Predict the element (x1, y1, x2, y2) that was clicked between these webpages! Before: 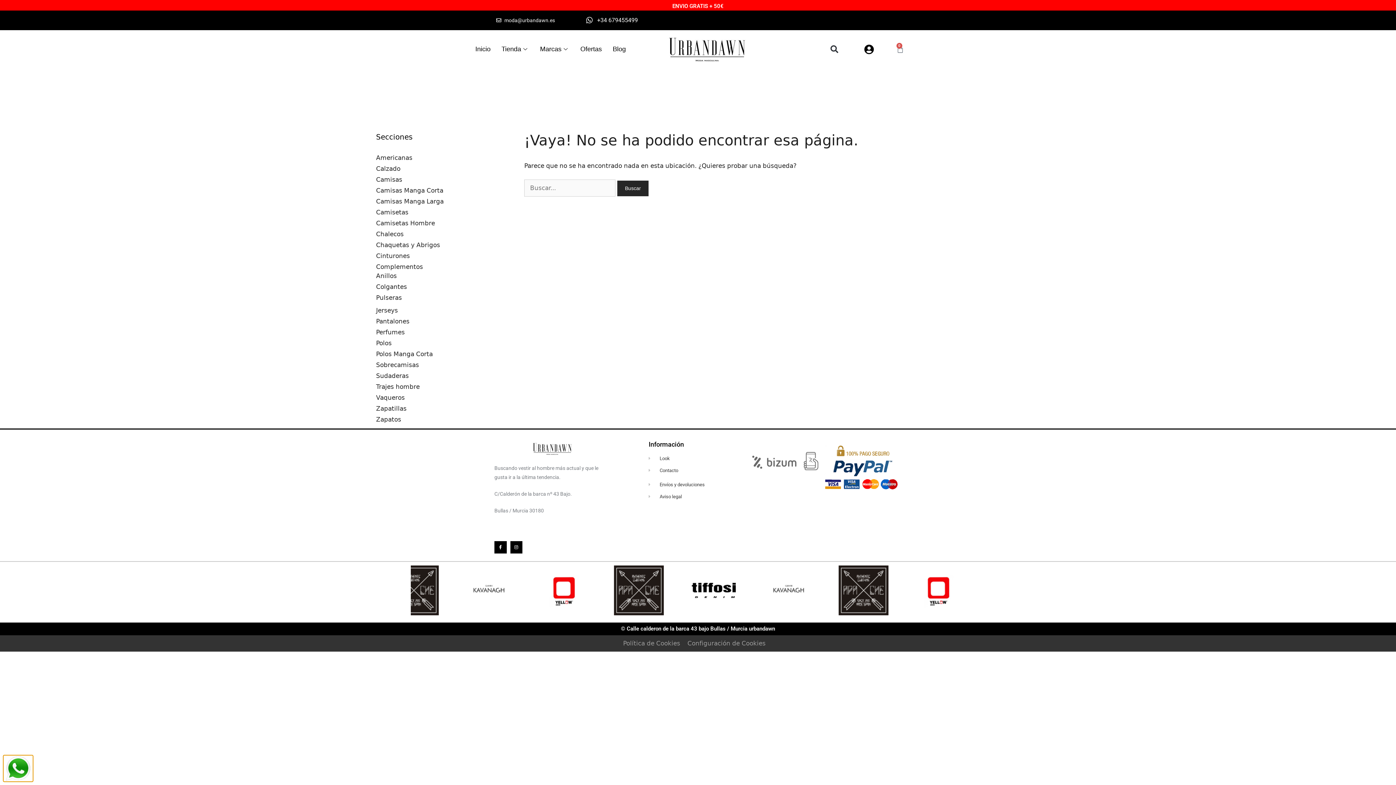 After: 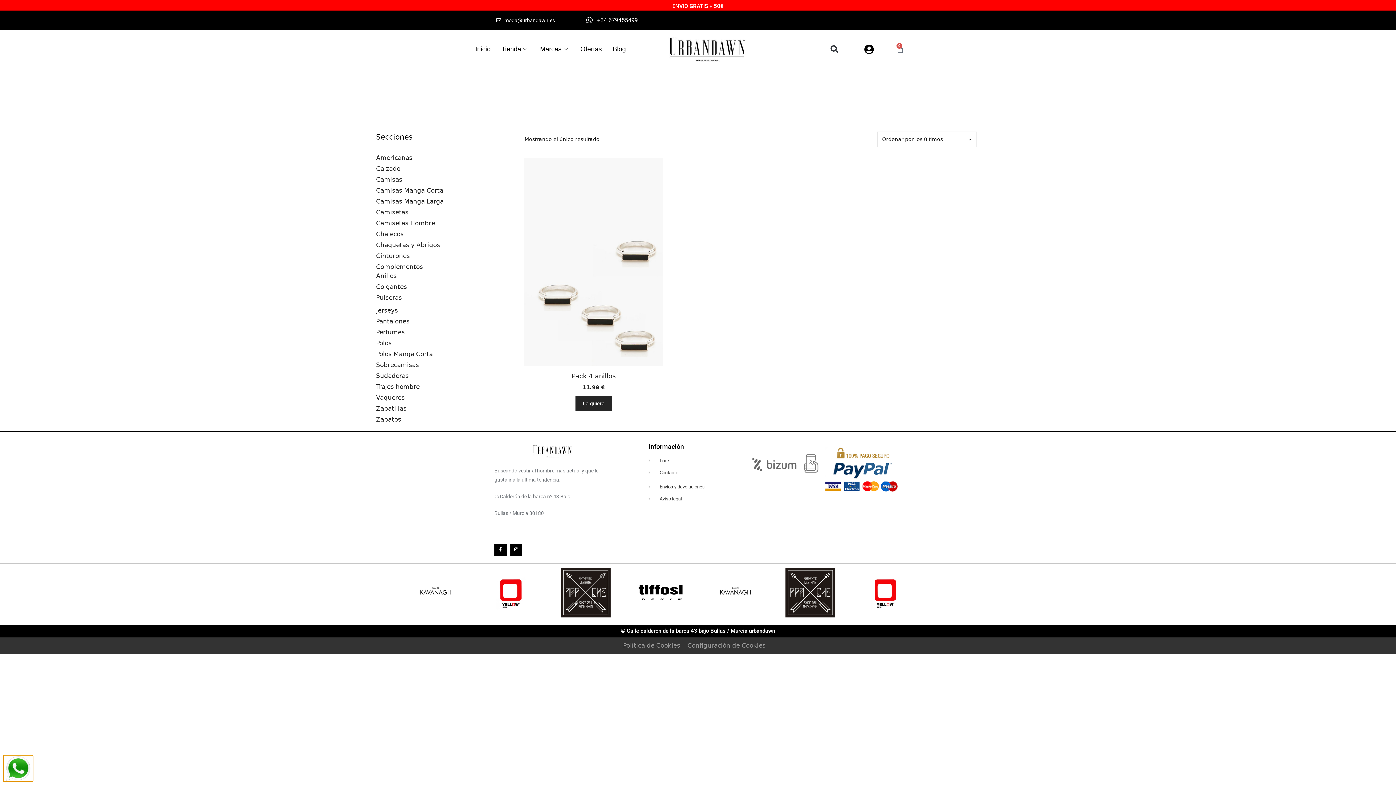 Action: bbox: (376, 272, 396, 279) label: Anillos